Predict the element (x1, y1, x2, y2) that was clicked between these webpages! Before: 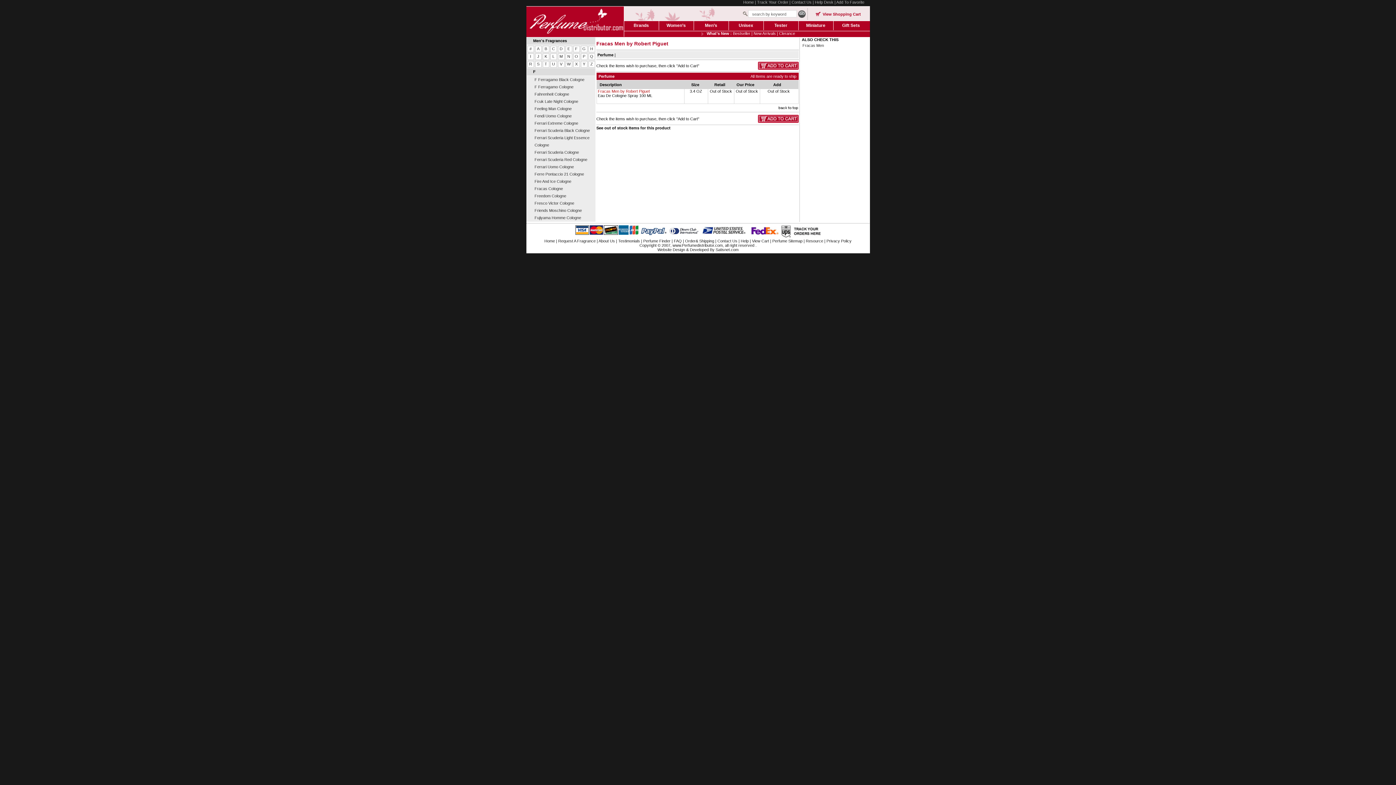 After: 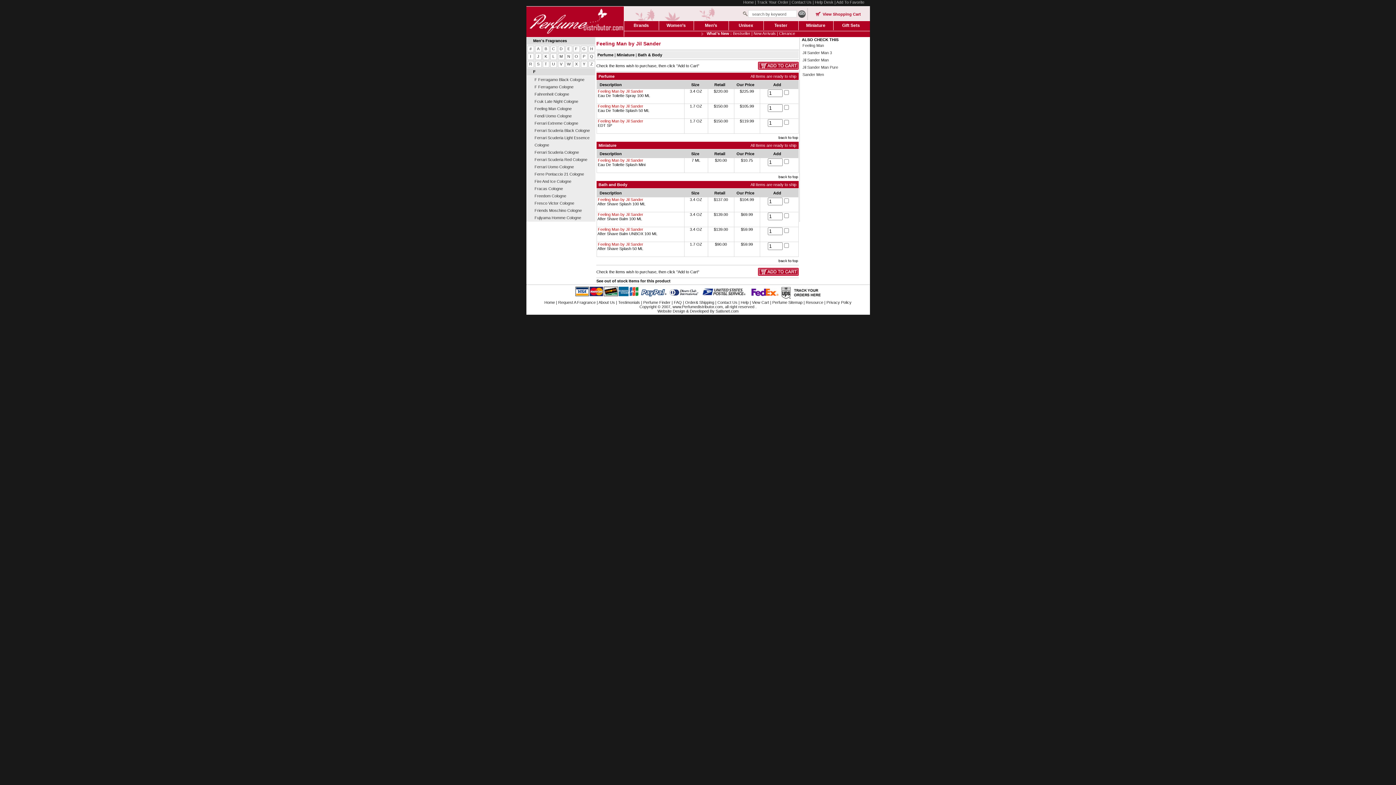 Action: label: Feeling Man Cologne bbox: (534, 106, 571, 110)